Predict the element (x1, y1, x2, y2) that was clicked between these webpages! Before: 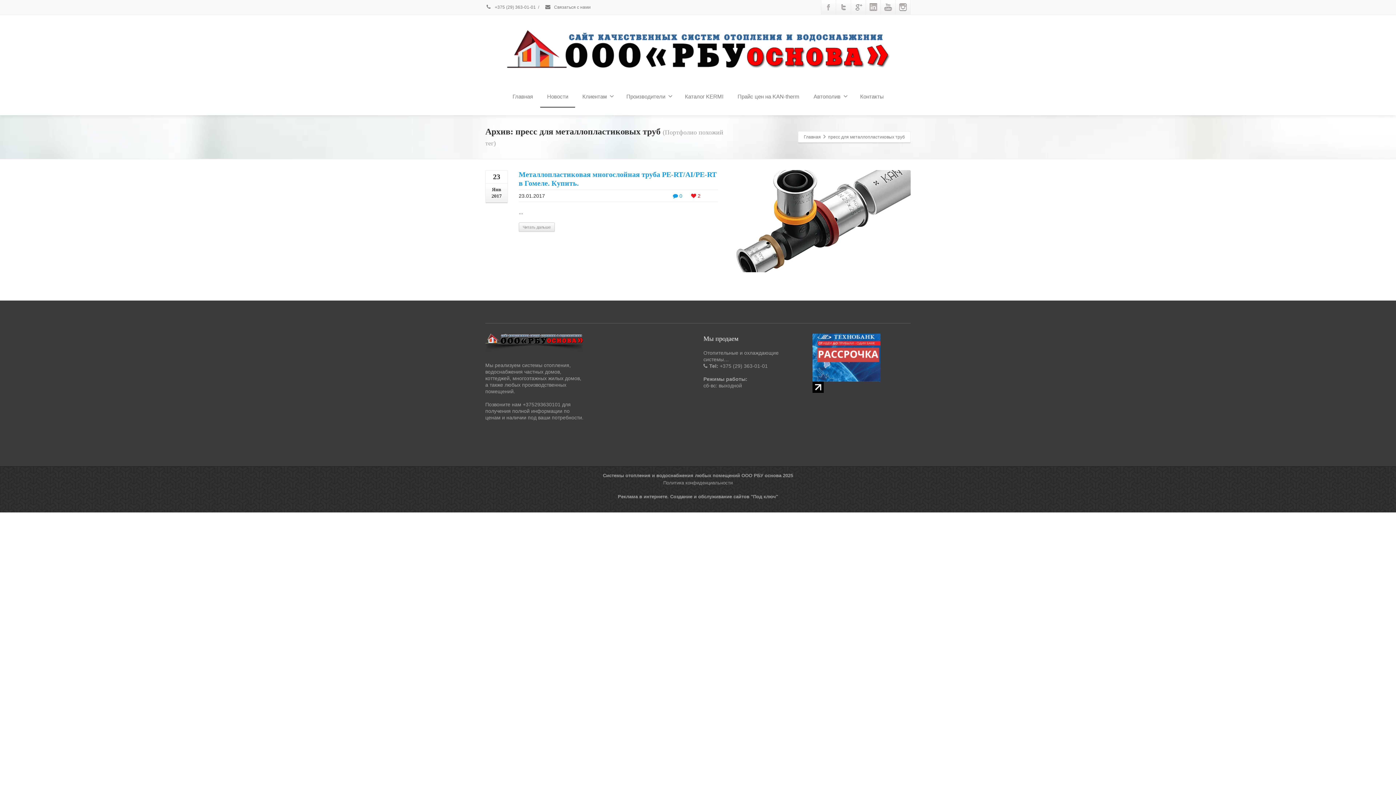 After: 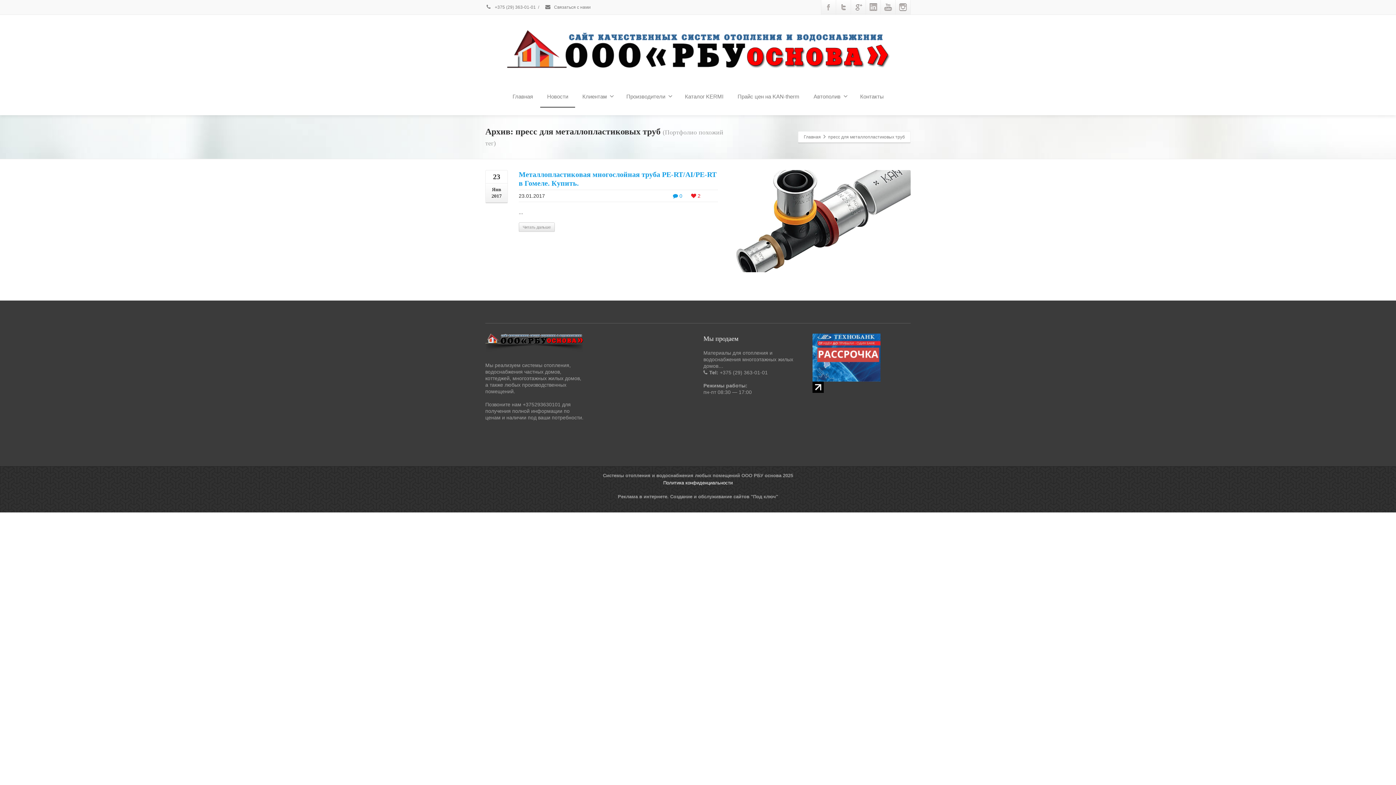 Action: label: Политика конфиденциальности bbox: (663, 480, 732, 485)